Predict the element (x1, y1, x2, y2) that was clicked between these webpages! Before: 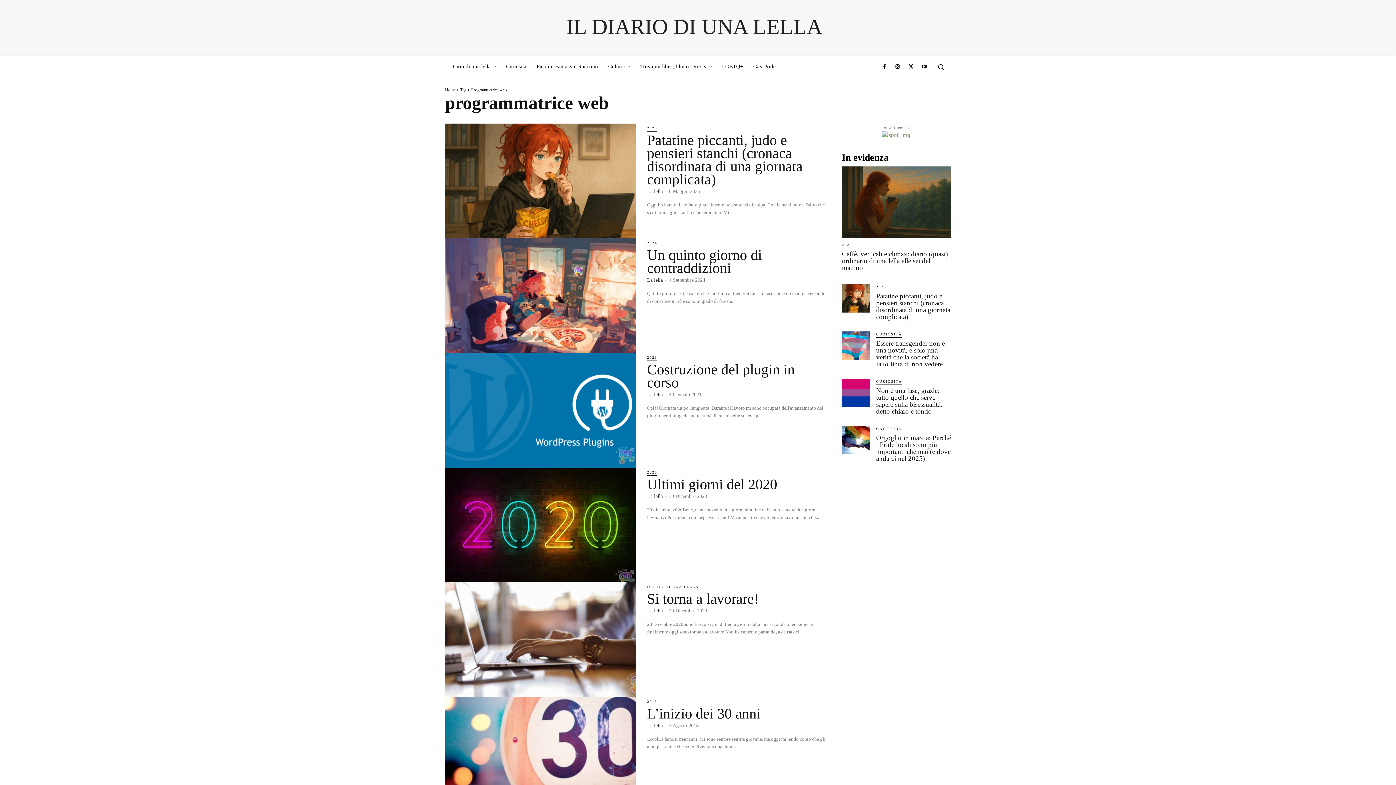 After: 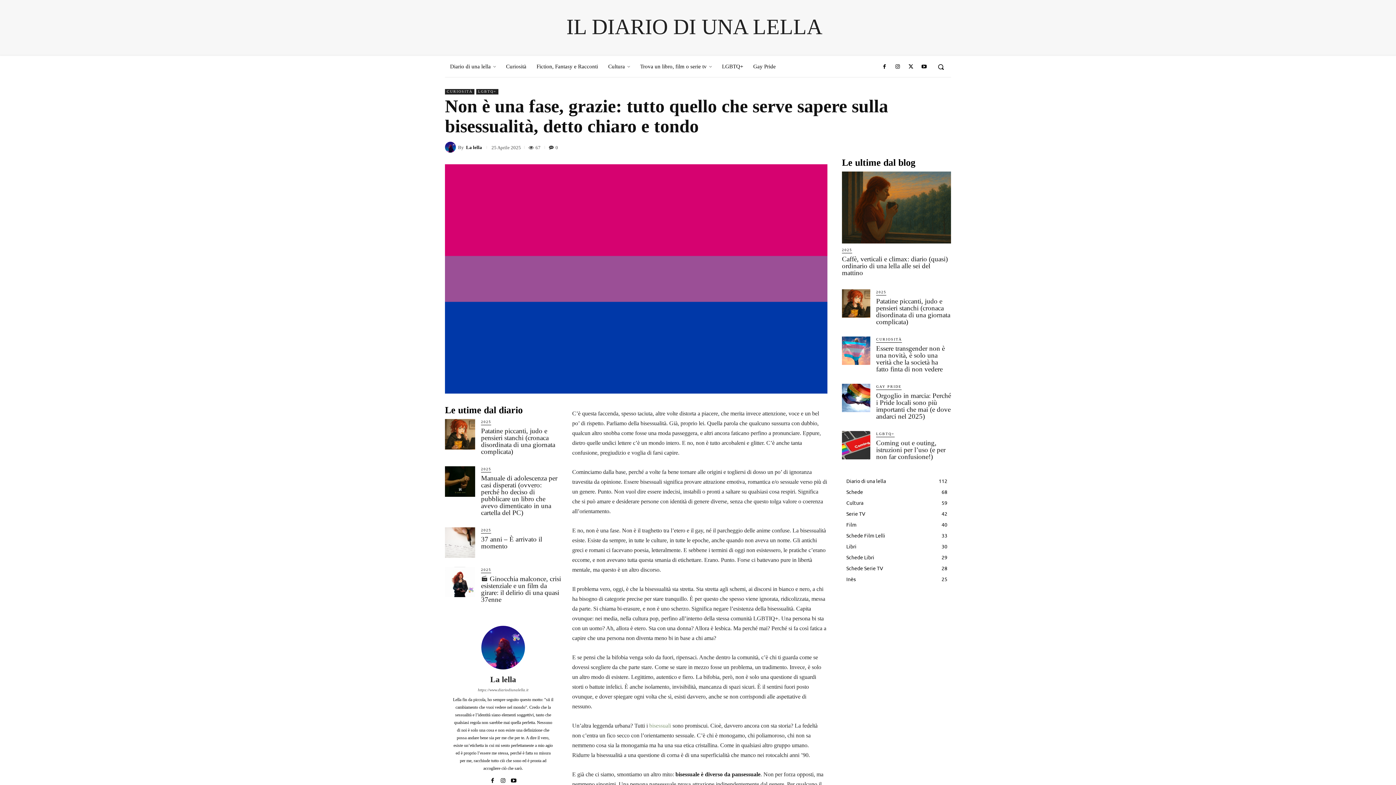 Action: bbox: (842, 378, 870, 407)